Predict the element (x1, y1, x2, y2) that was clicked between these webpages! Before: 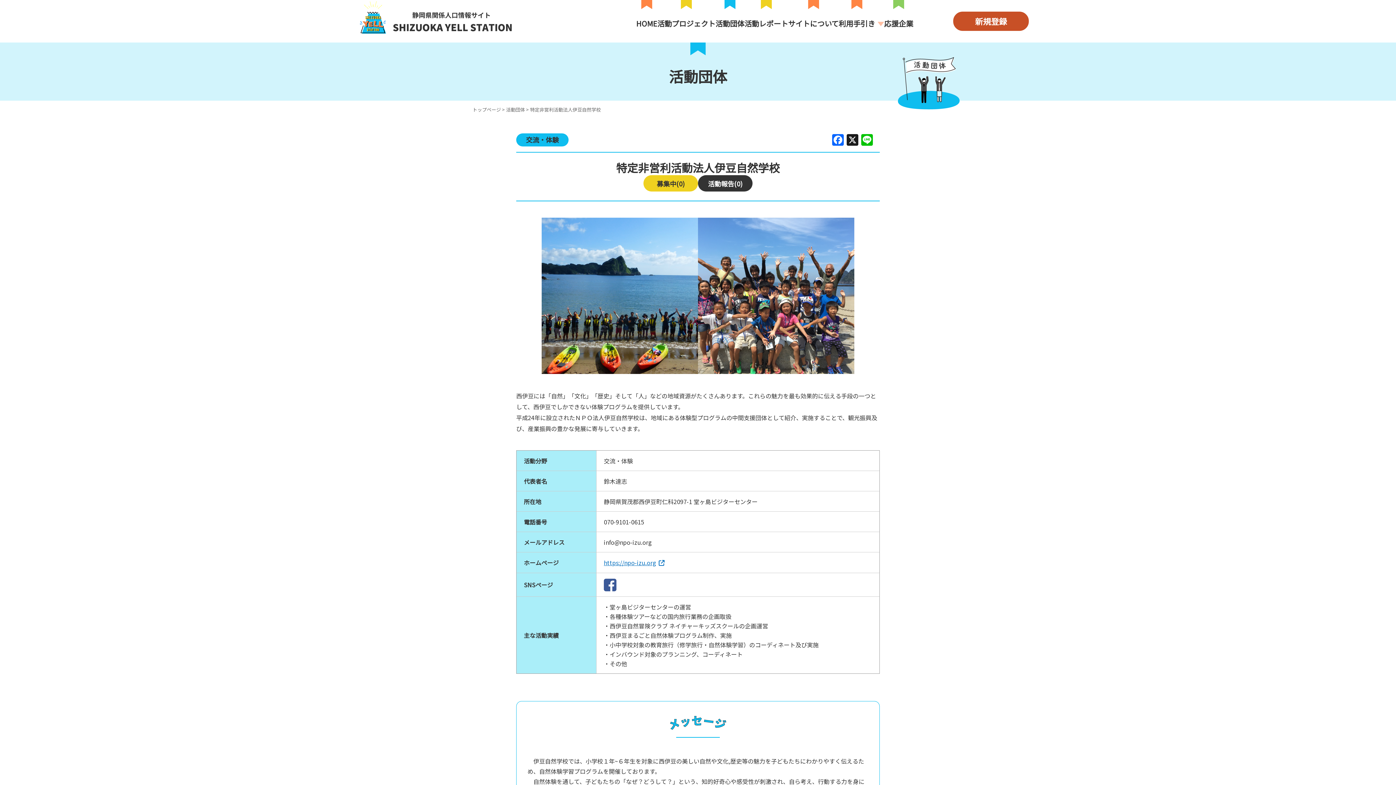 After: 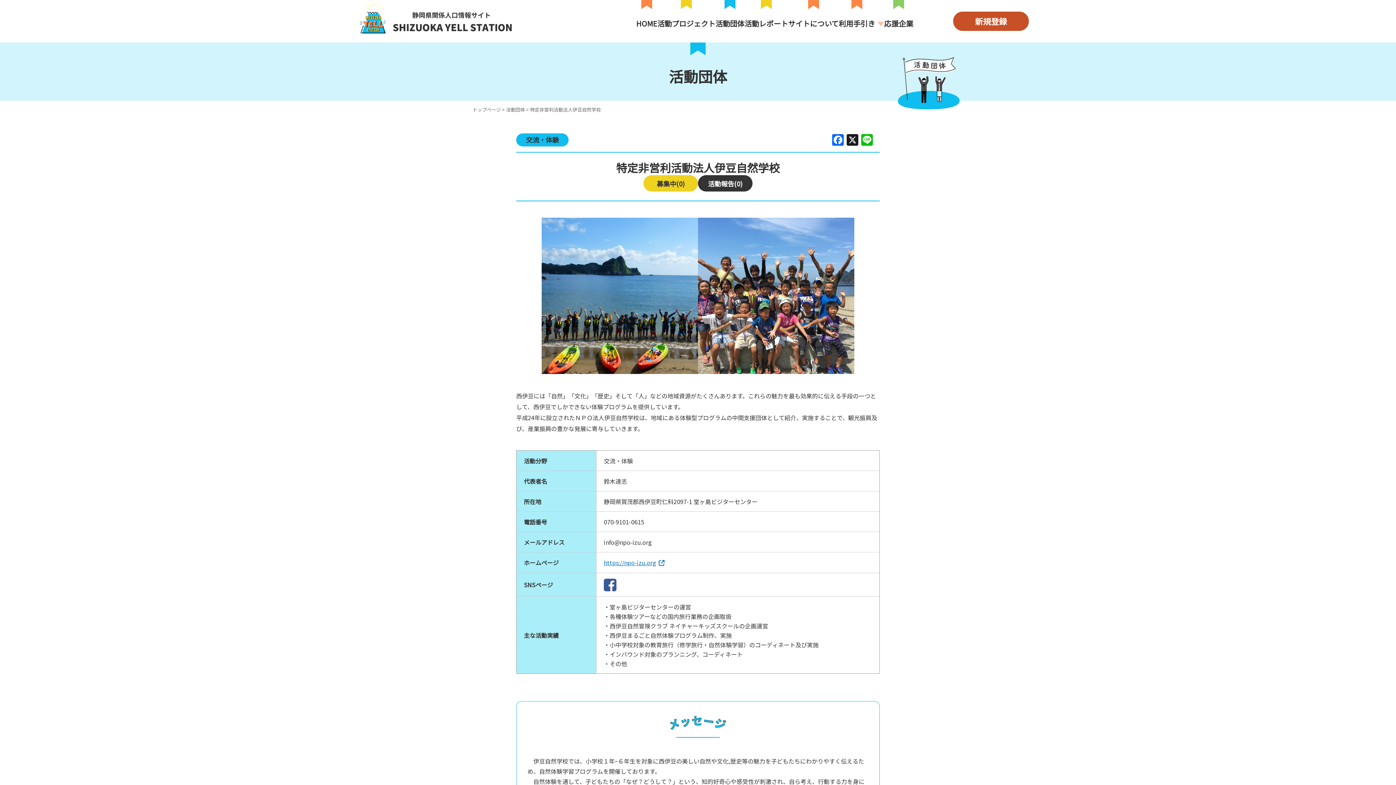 Action: label: 活動報告(0) bbox: (708, 177, 742, 189)